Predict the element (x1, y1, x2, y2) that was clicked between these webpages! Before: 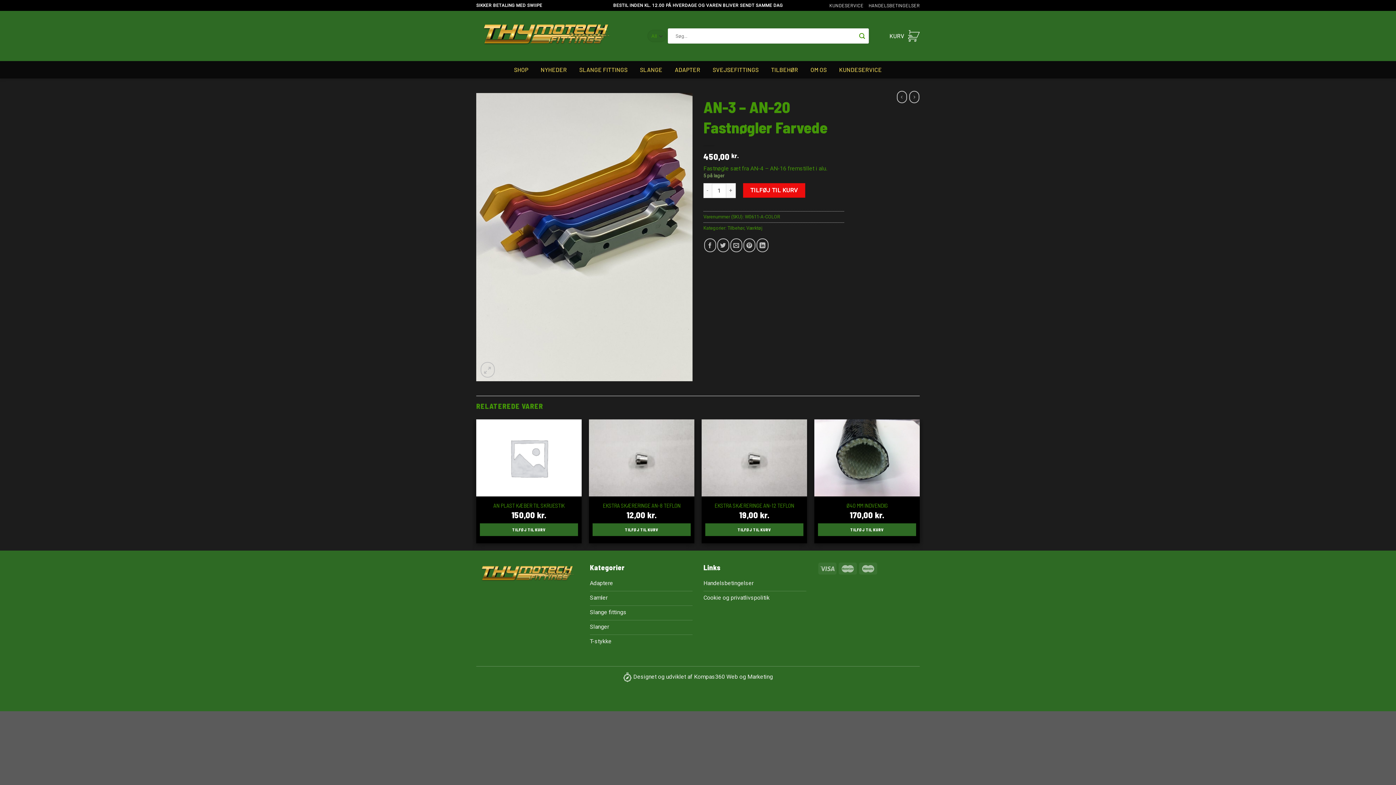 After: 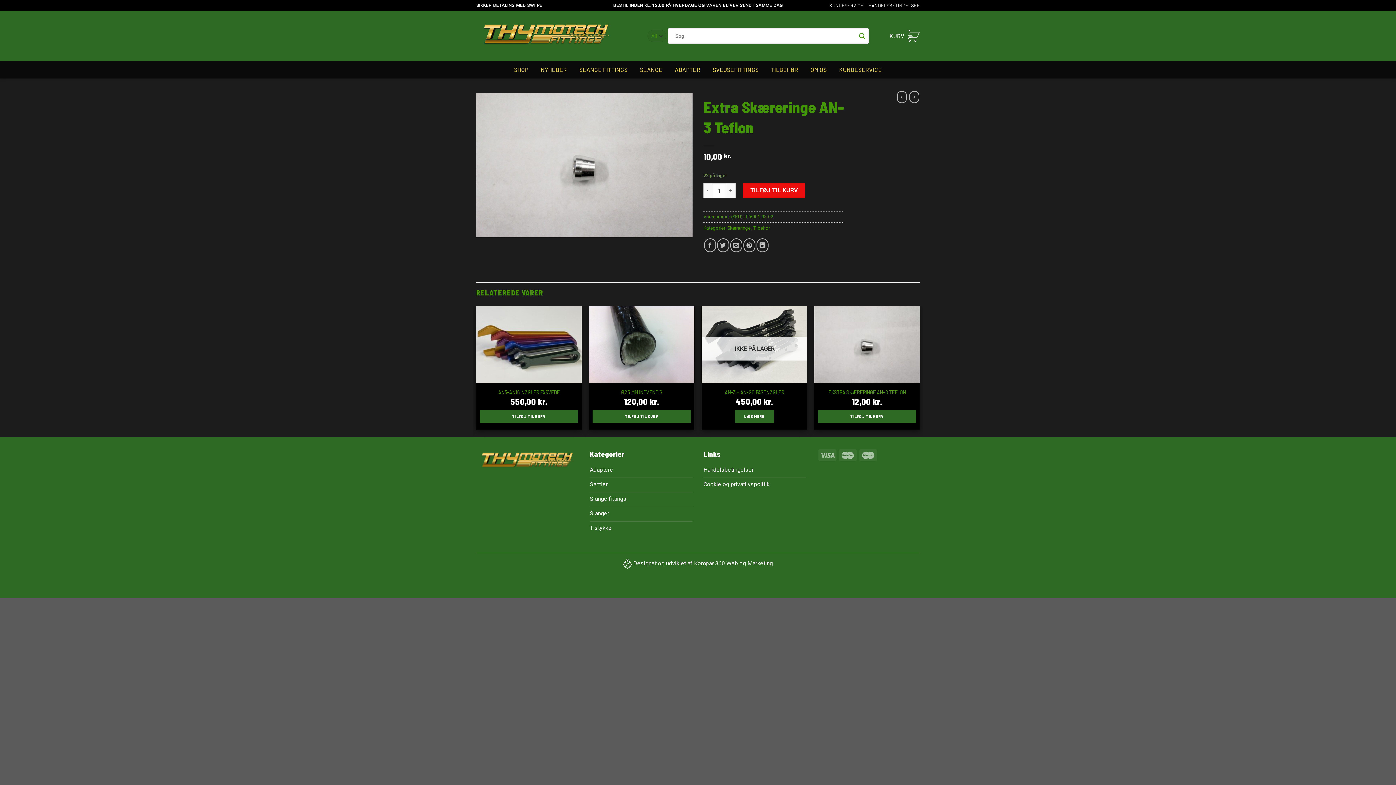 Action: bbox: (909, 91, 919, 103)